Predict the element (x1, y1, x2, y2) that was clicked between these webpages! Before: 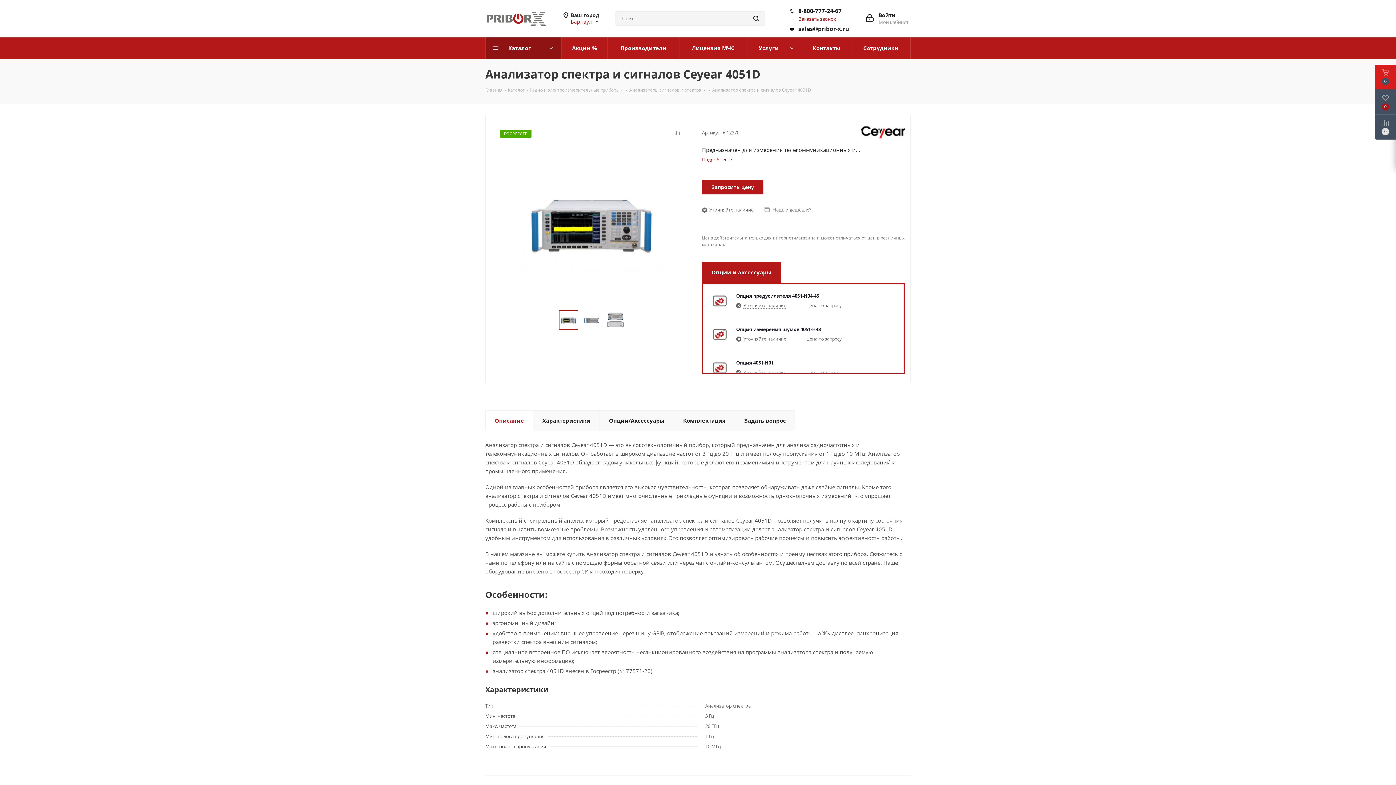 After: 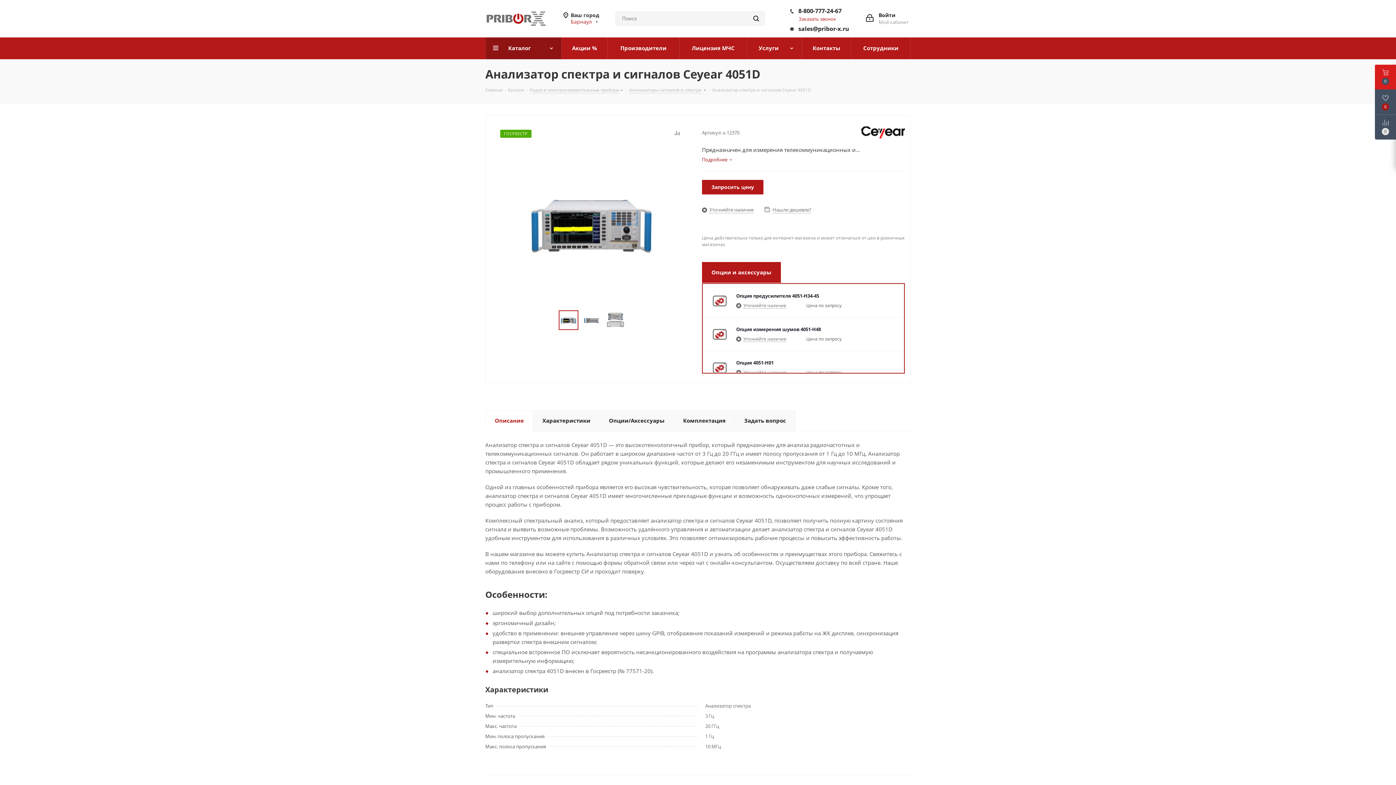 Action: label: sales@pribor-x.ru bbox: (798, 24, 849, 32)